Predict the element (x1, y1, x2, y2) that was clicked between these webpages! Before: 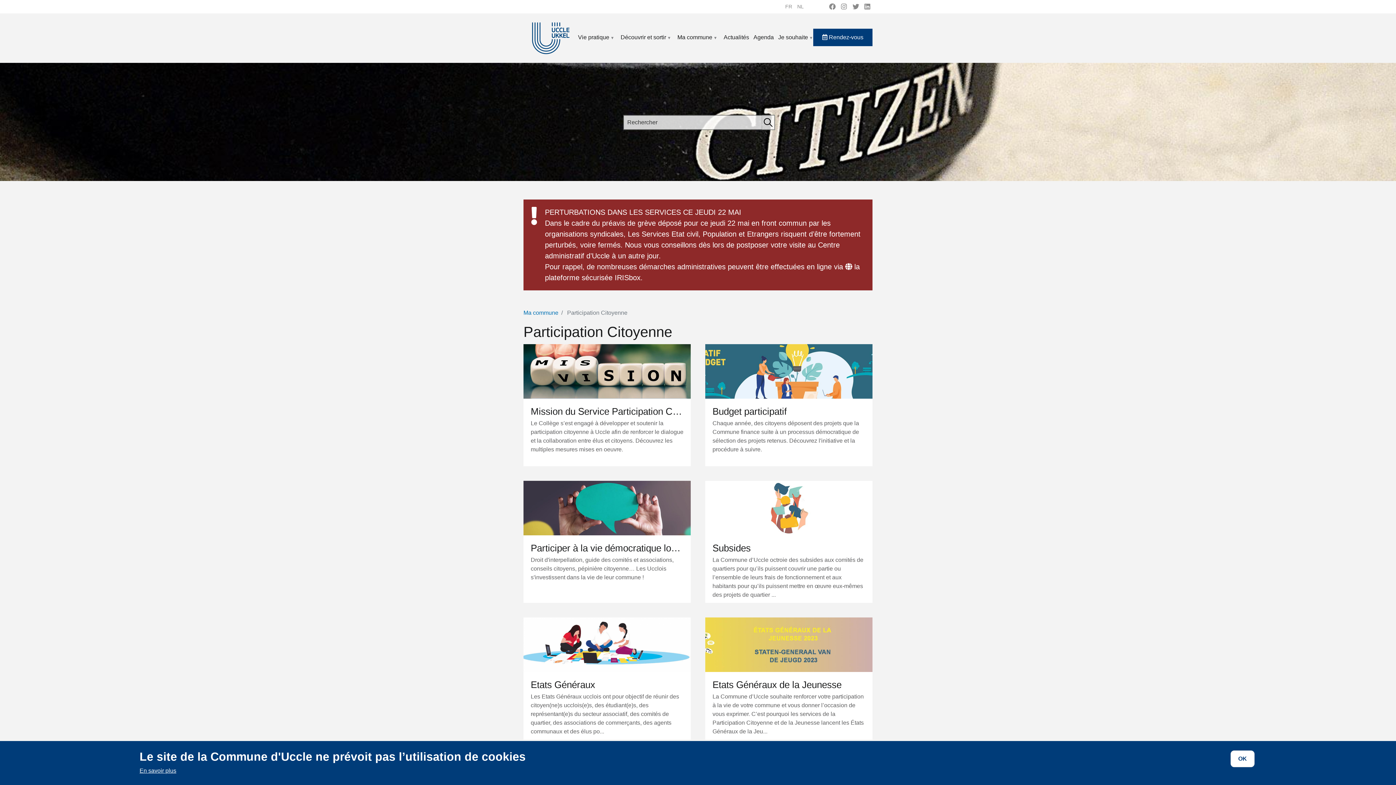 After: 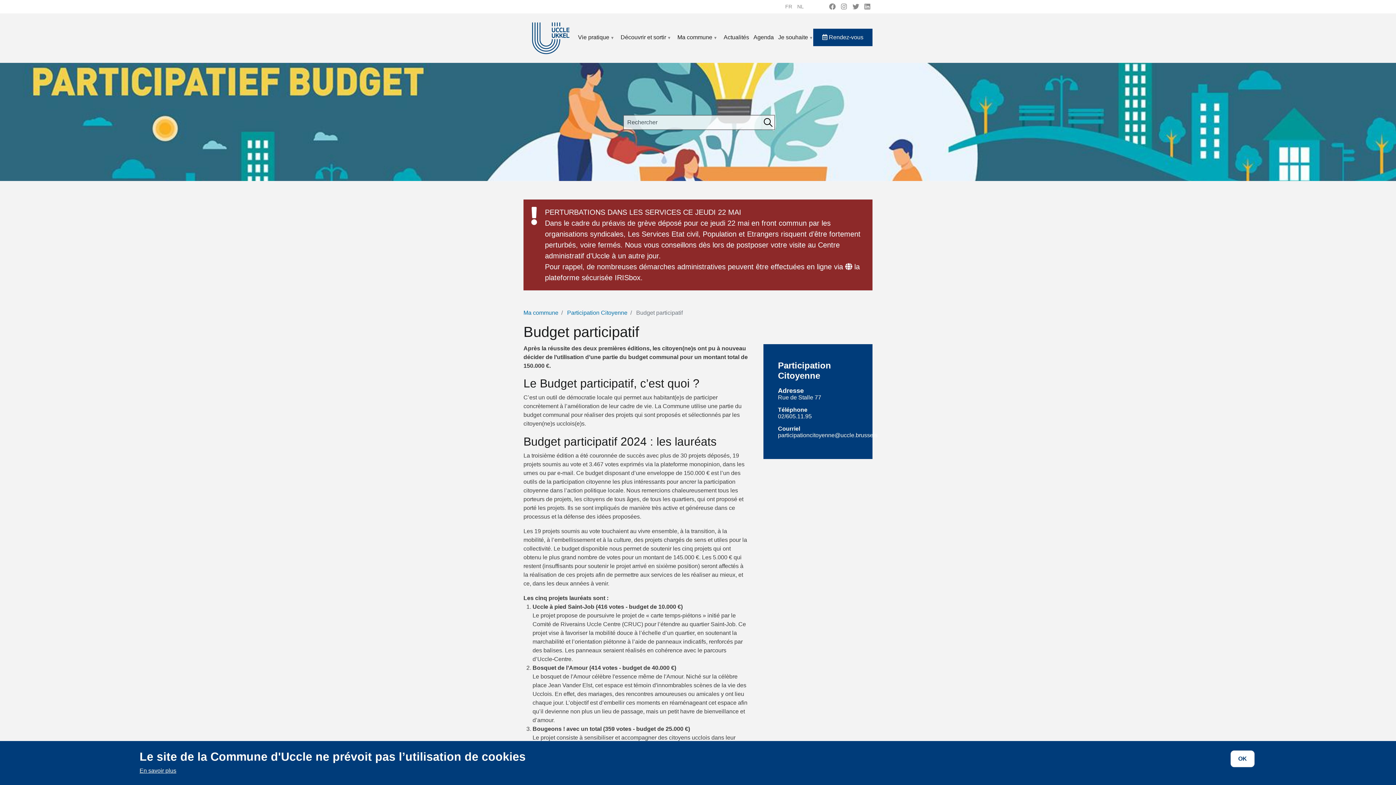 Action: bbox: (705, 417, 872, 466) label: Chaque année, des citoyens déposent des projets que la Commune finance suite à un processus démocratique de sélection des projets retenus. Découvrez l'initiative et la procédure à suivre.